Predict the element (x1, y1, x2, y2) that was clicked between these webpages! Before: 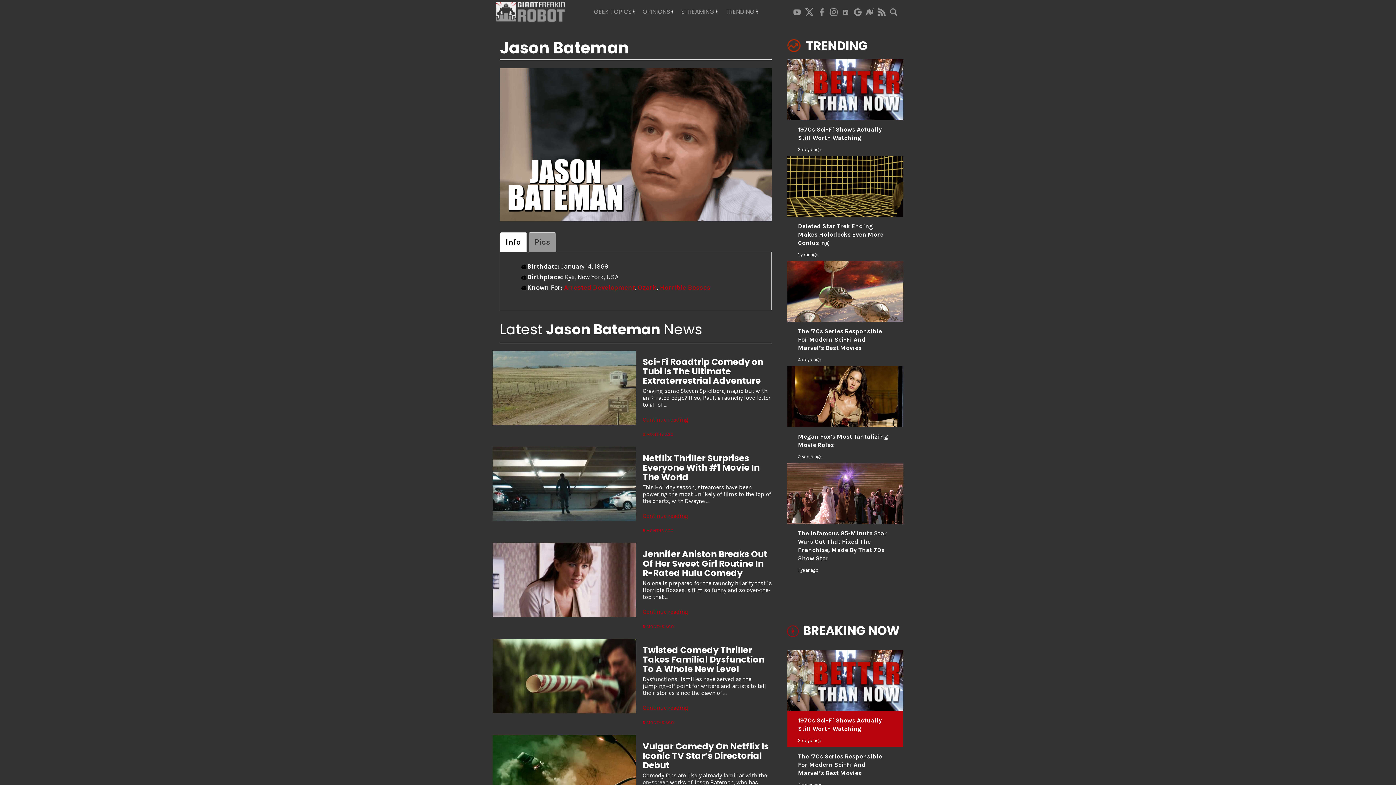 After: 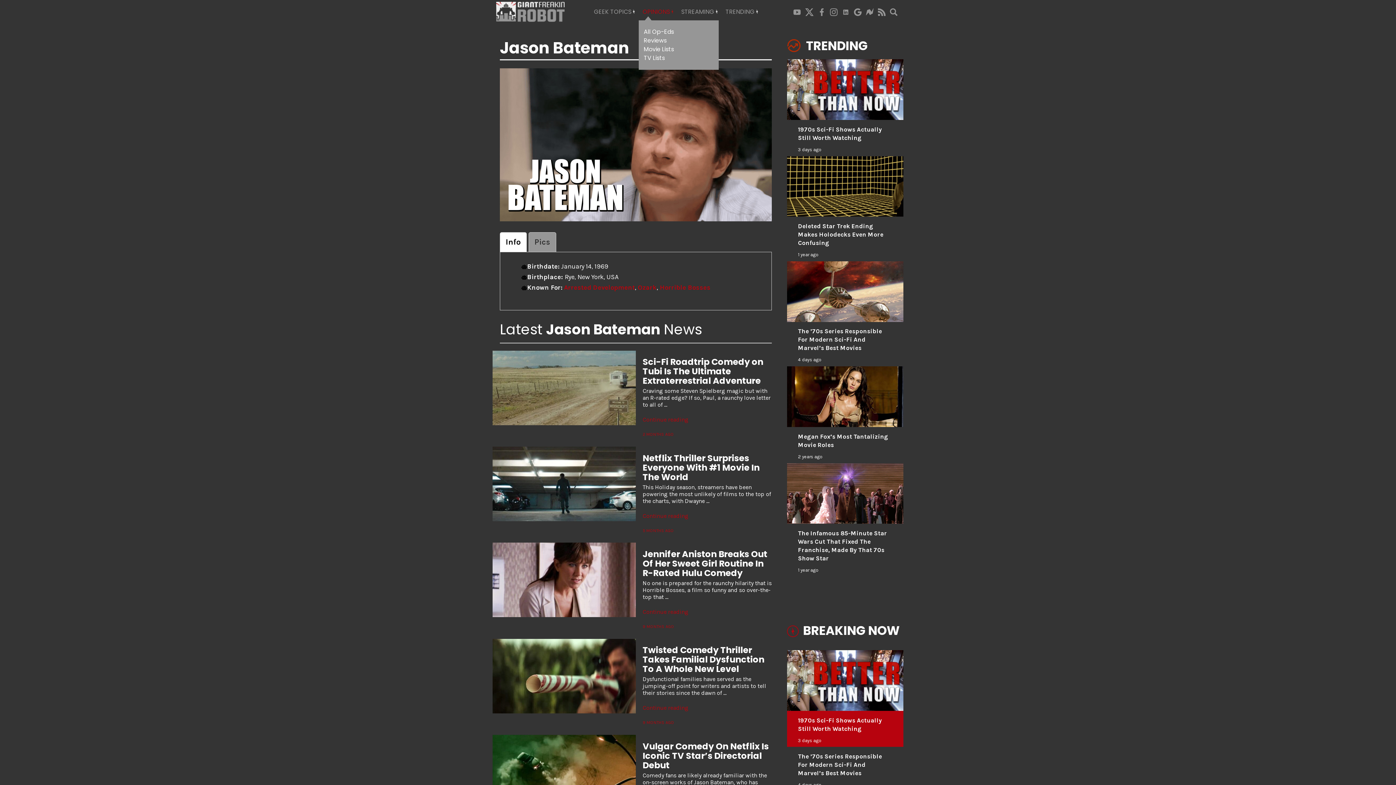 Action: label: OPINIONS bbox: (638, 7, 677, 16)